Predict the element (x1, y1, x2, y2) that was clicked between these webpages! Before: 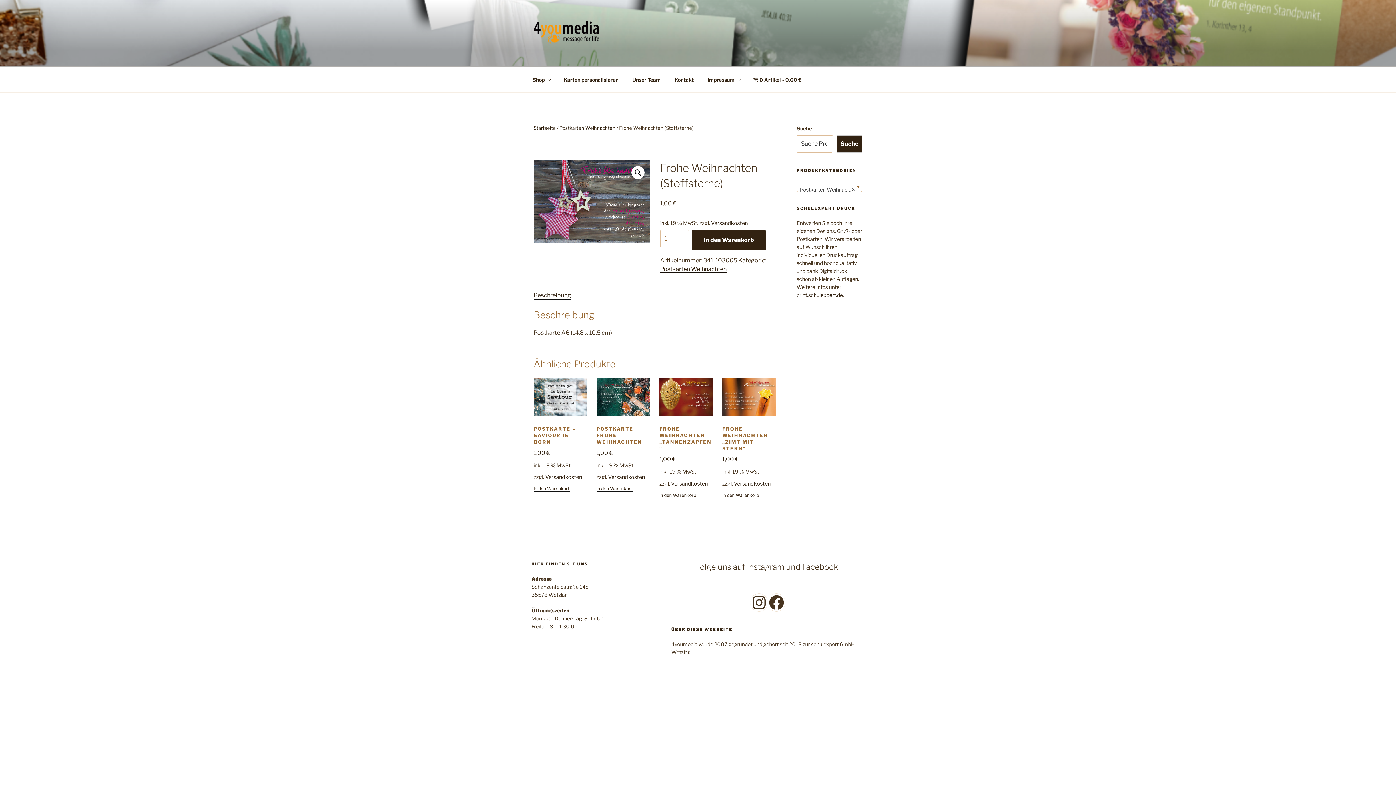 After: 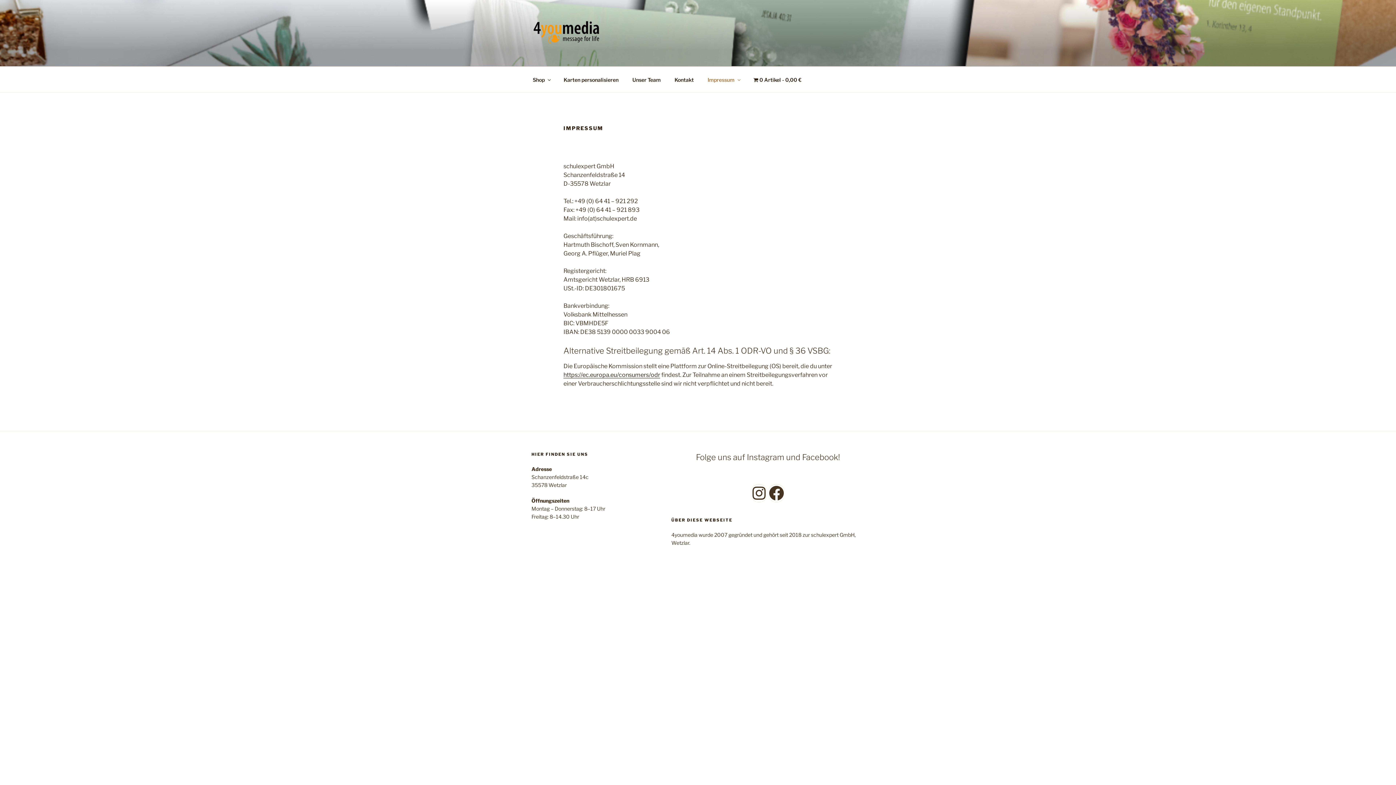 Action: label: Impressum bbox: (701, 70, 746, 88)